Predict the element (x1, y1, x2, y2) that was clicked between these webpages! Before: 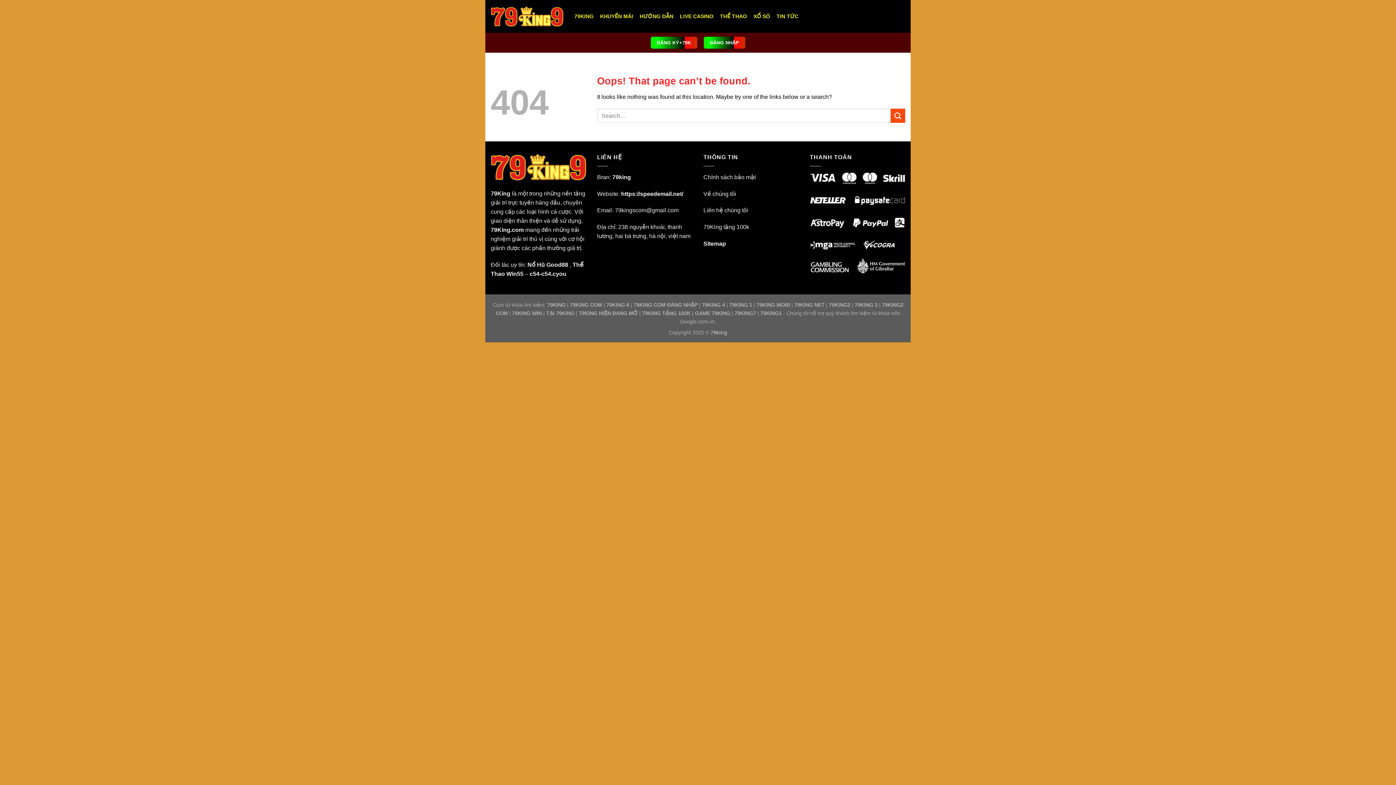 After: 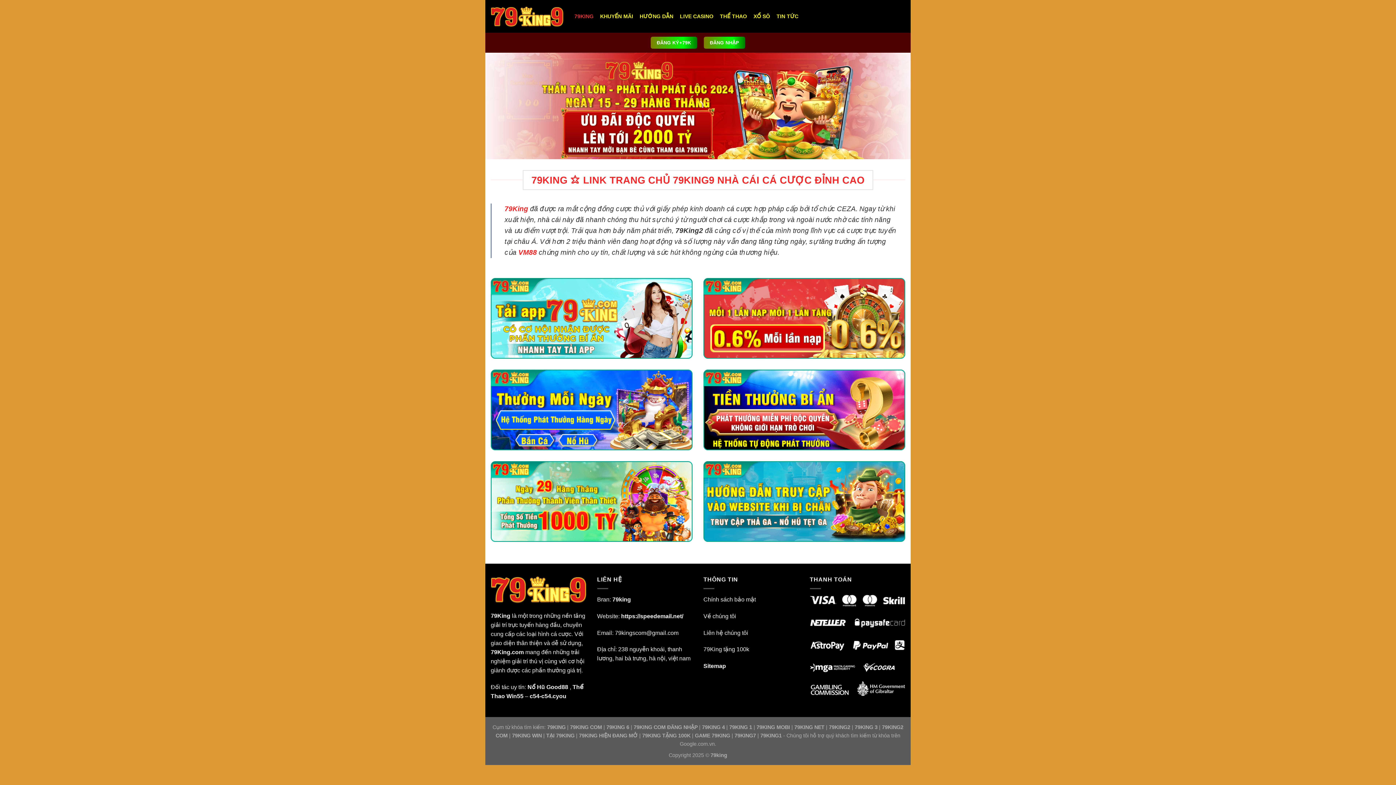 Action: bbox: (710, 329, 727, 335) label: 79king